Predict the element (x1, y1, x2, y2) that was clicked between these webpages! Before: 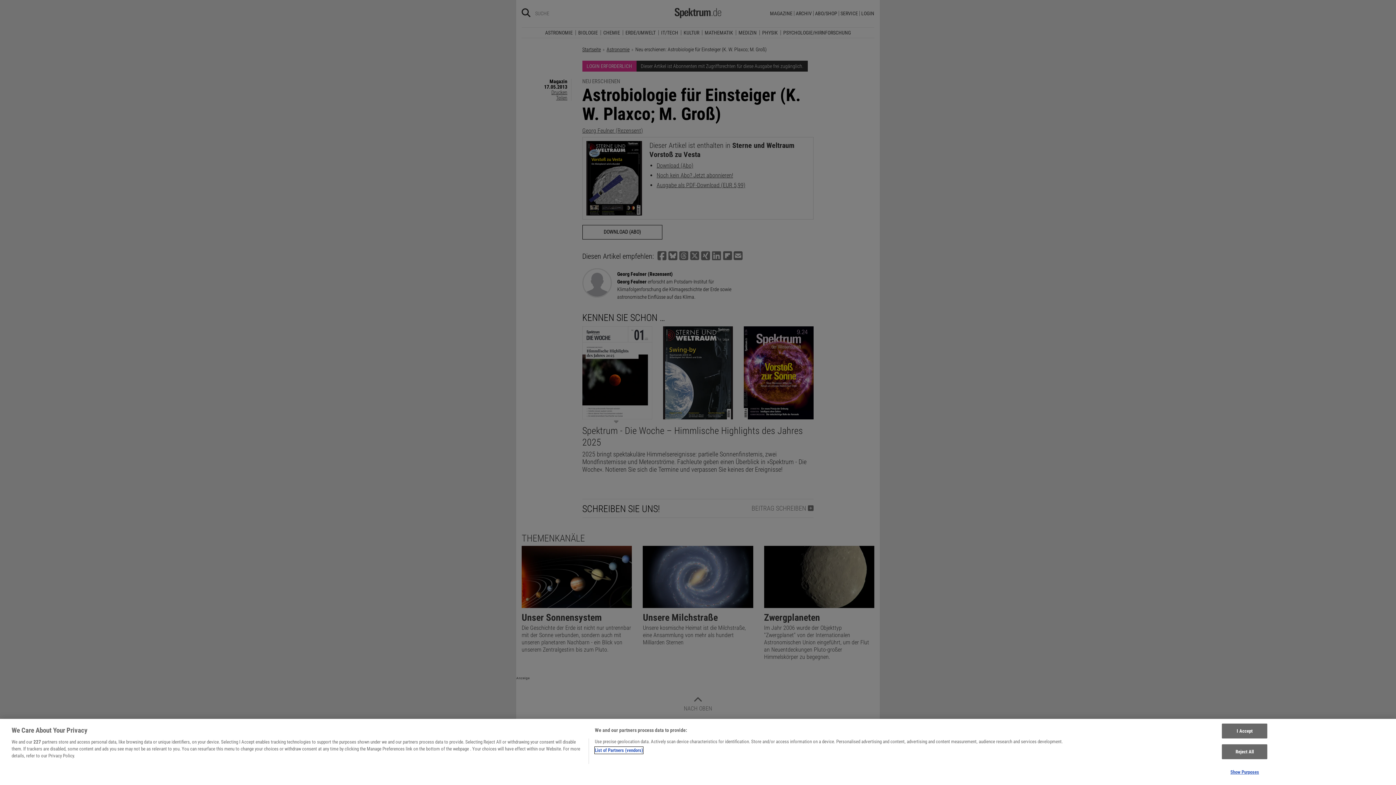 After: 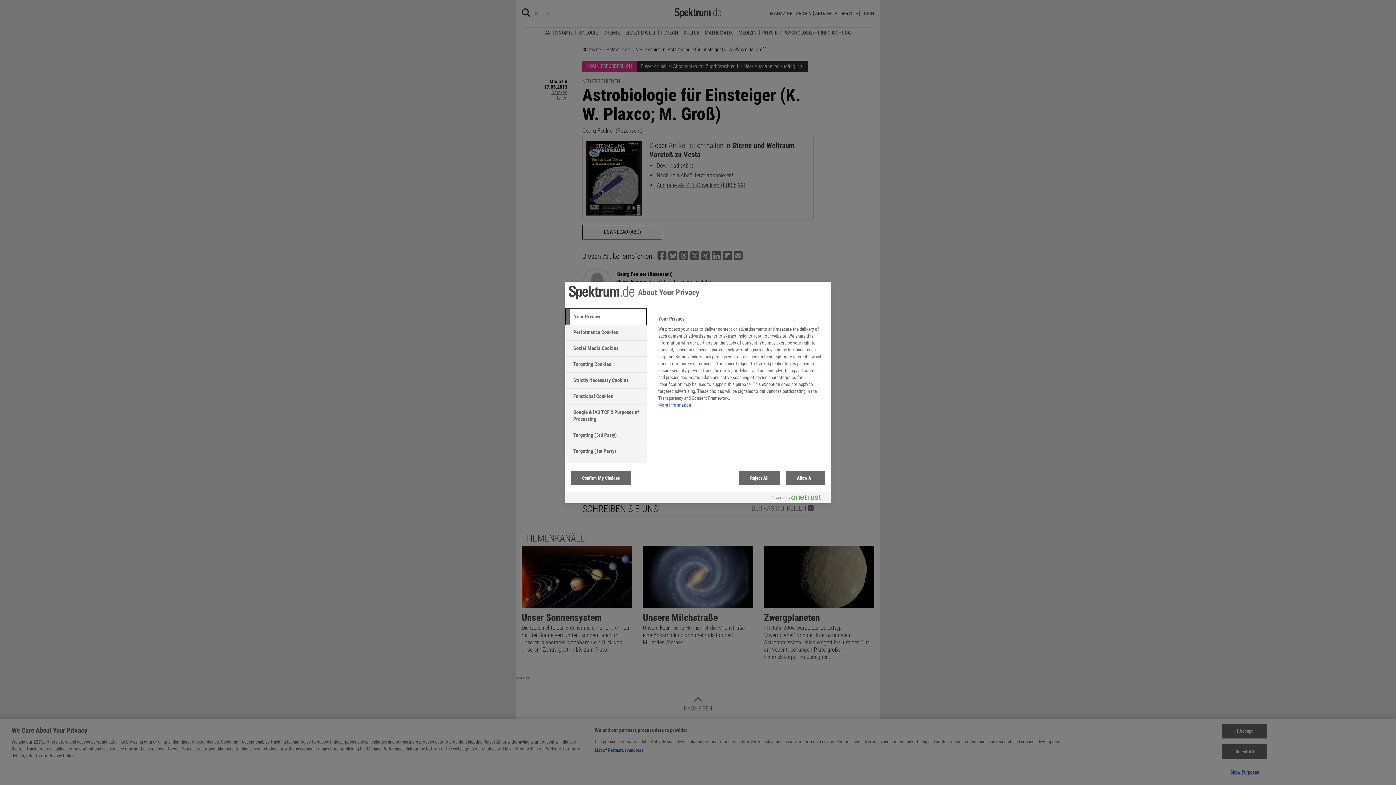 Action: label: Show Purposes bbox: (1222, 765, 1267, 779)